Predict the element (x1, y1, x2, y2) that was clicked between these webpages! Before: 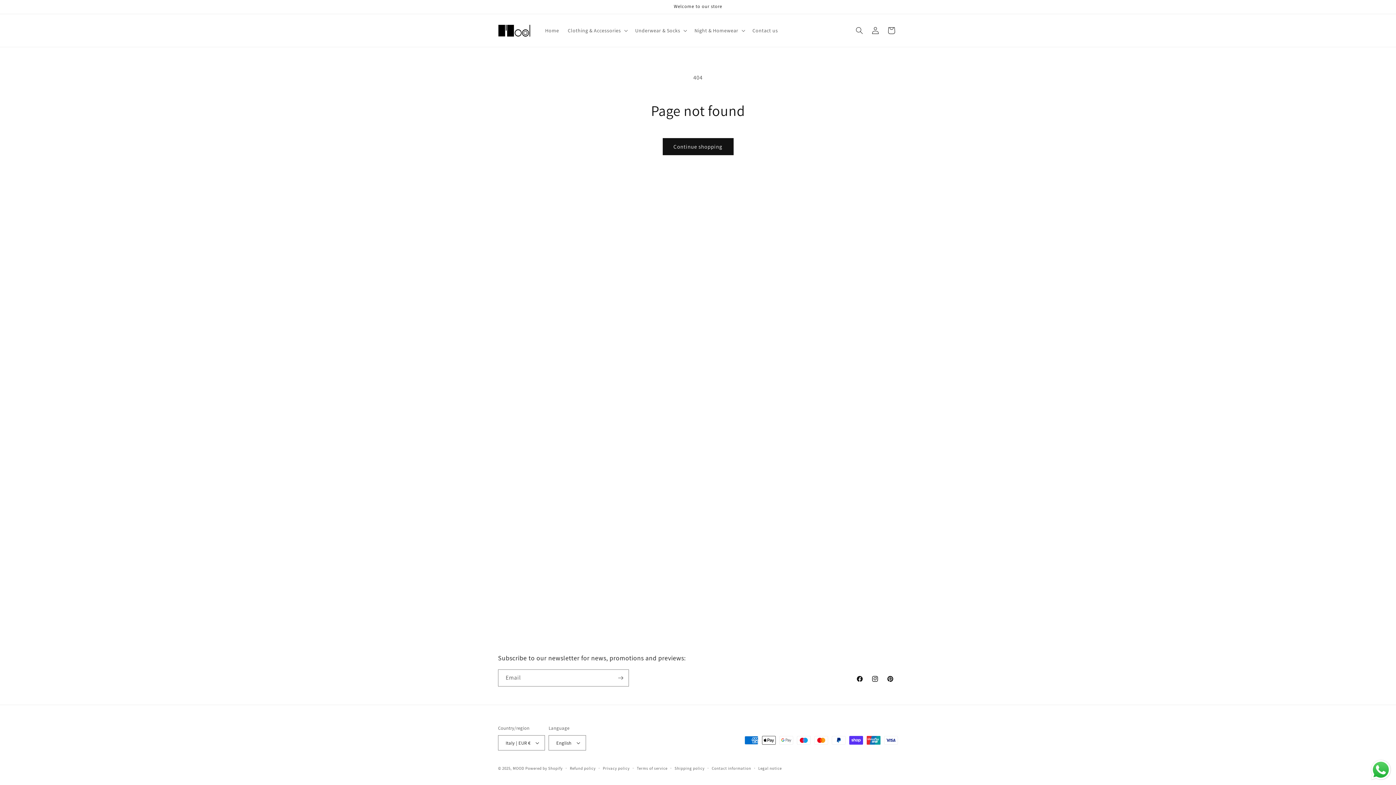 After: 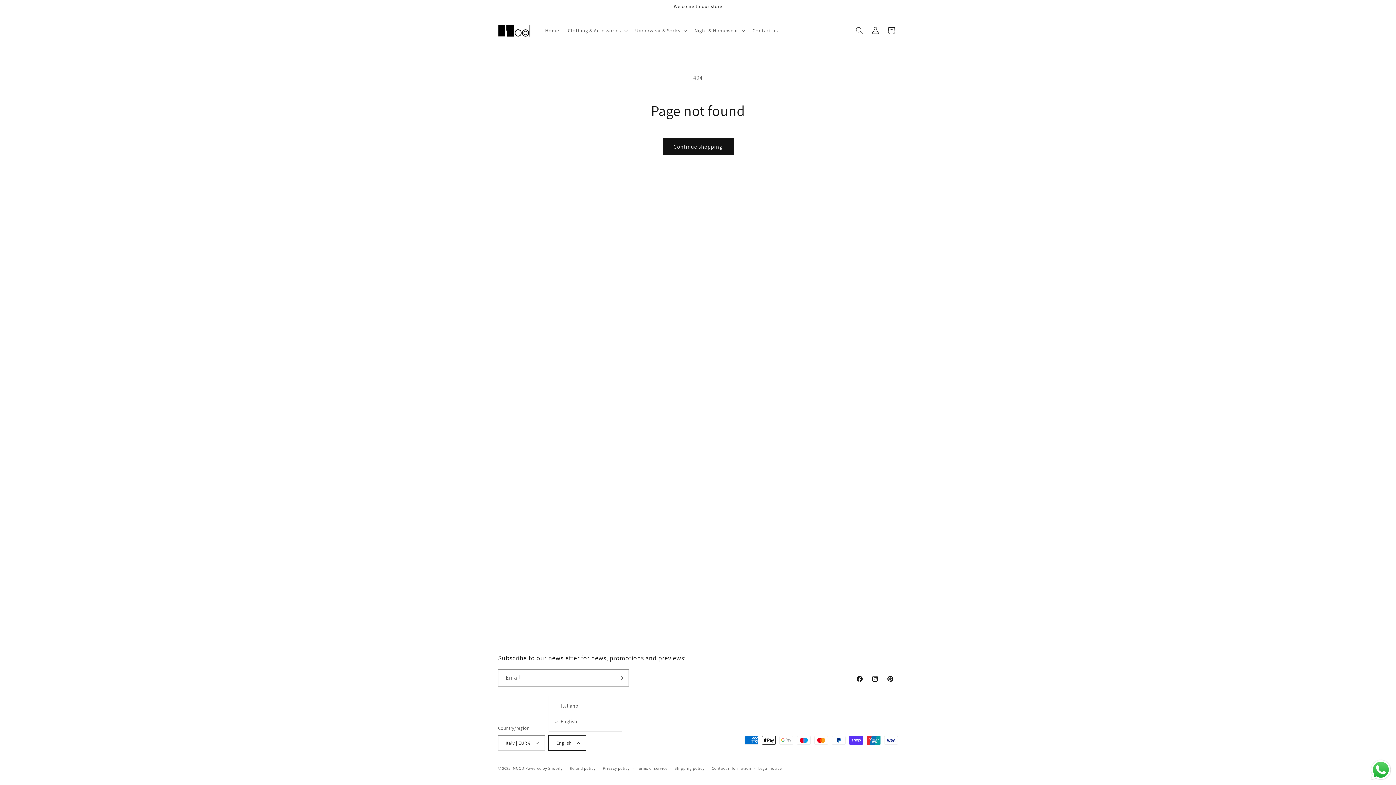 Action: label: English bbox: (548, 735, 586, 750)